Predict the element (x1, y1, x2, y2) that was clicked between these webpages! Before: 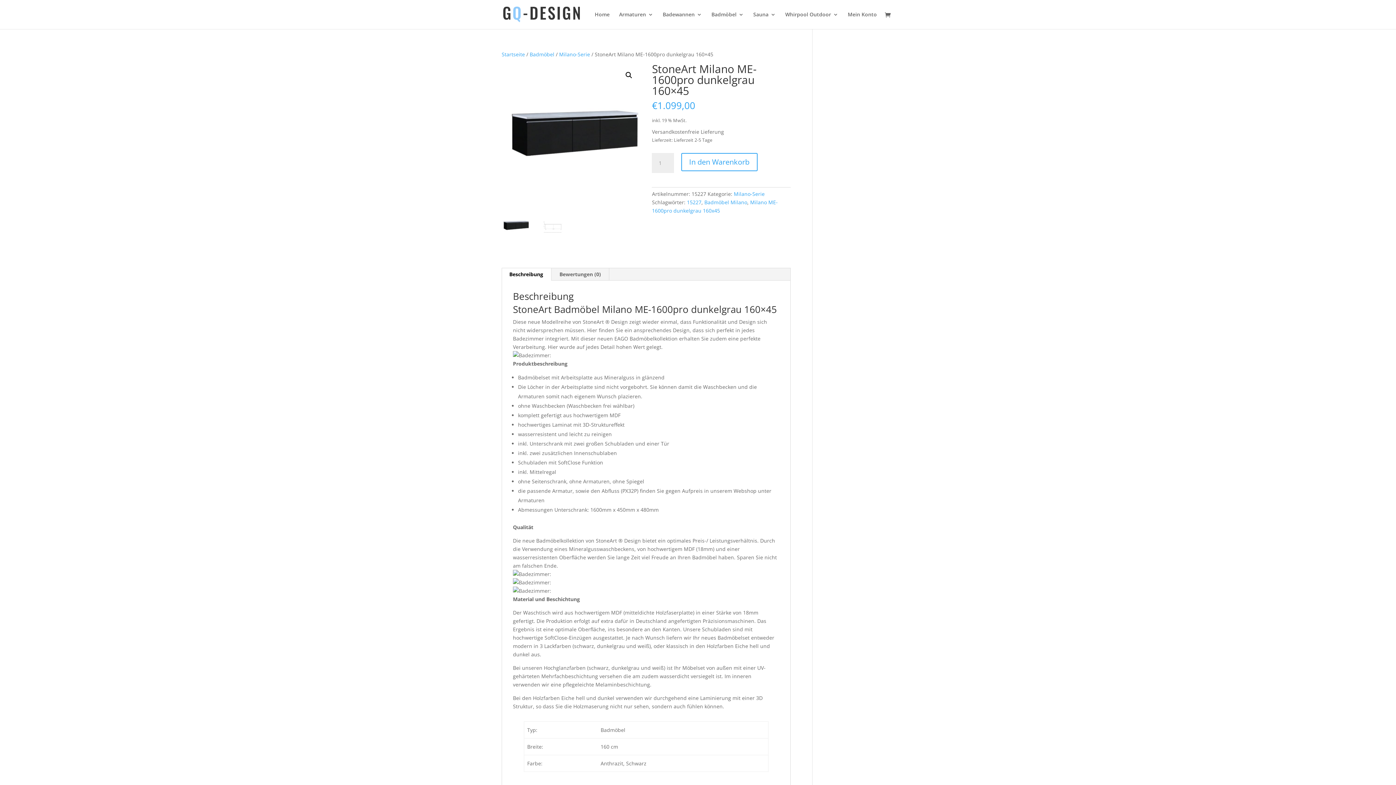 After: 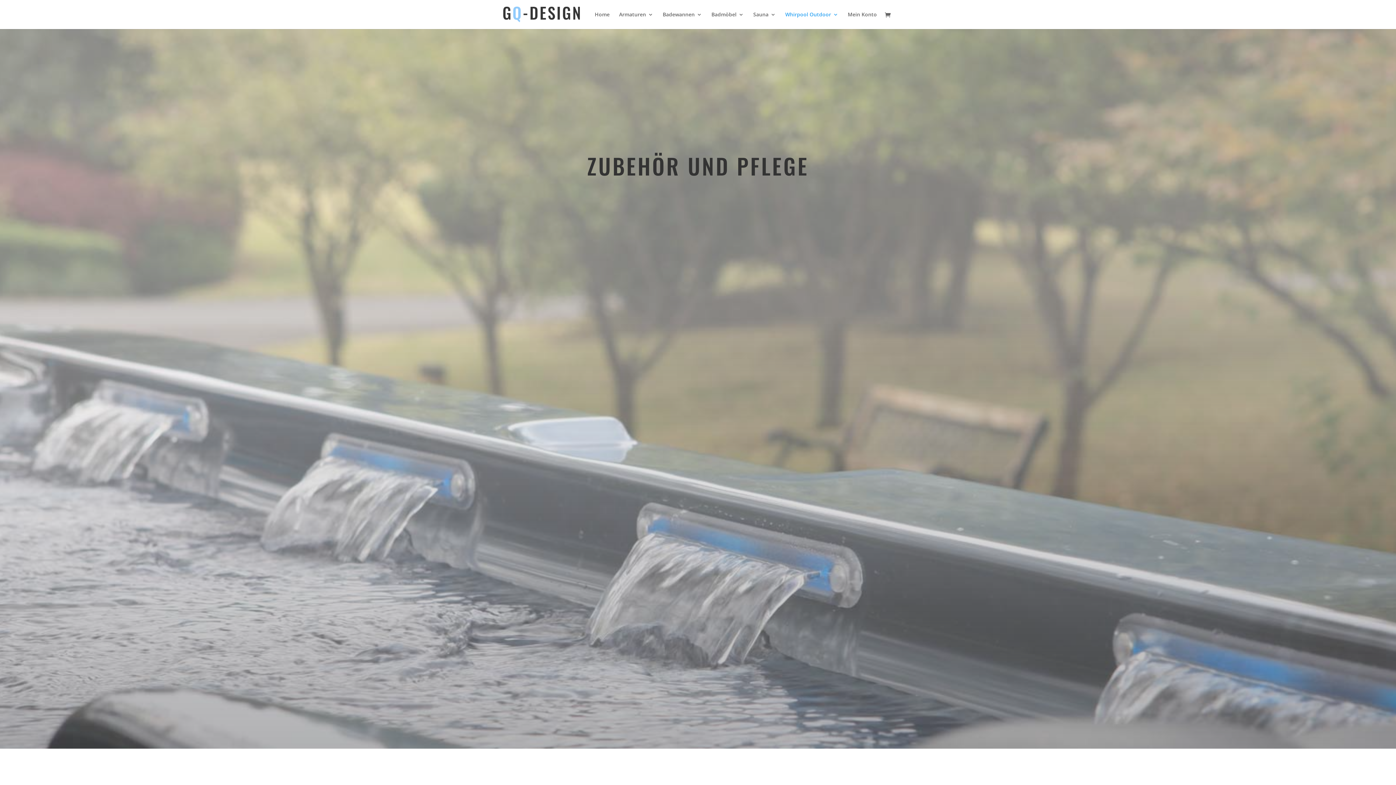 Action: bbox: (785, 12, 838, 29) label: Whirpool Outdoor